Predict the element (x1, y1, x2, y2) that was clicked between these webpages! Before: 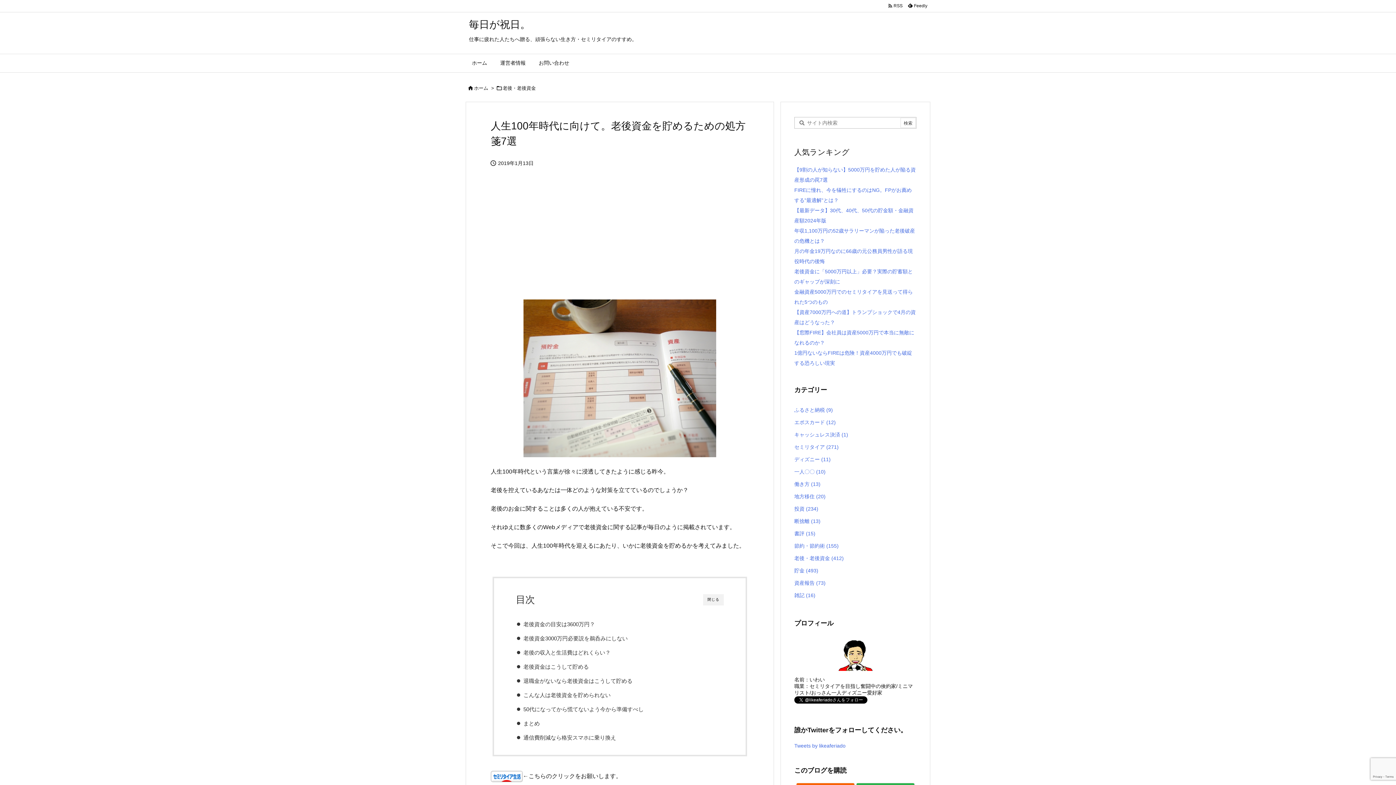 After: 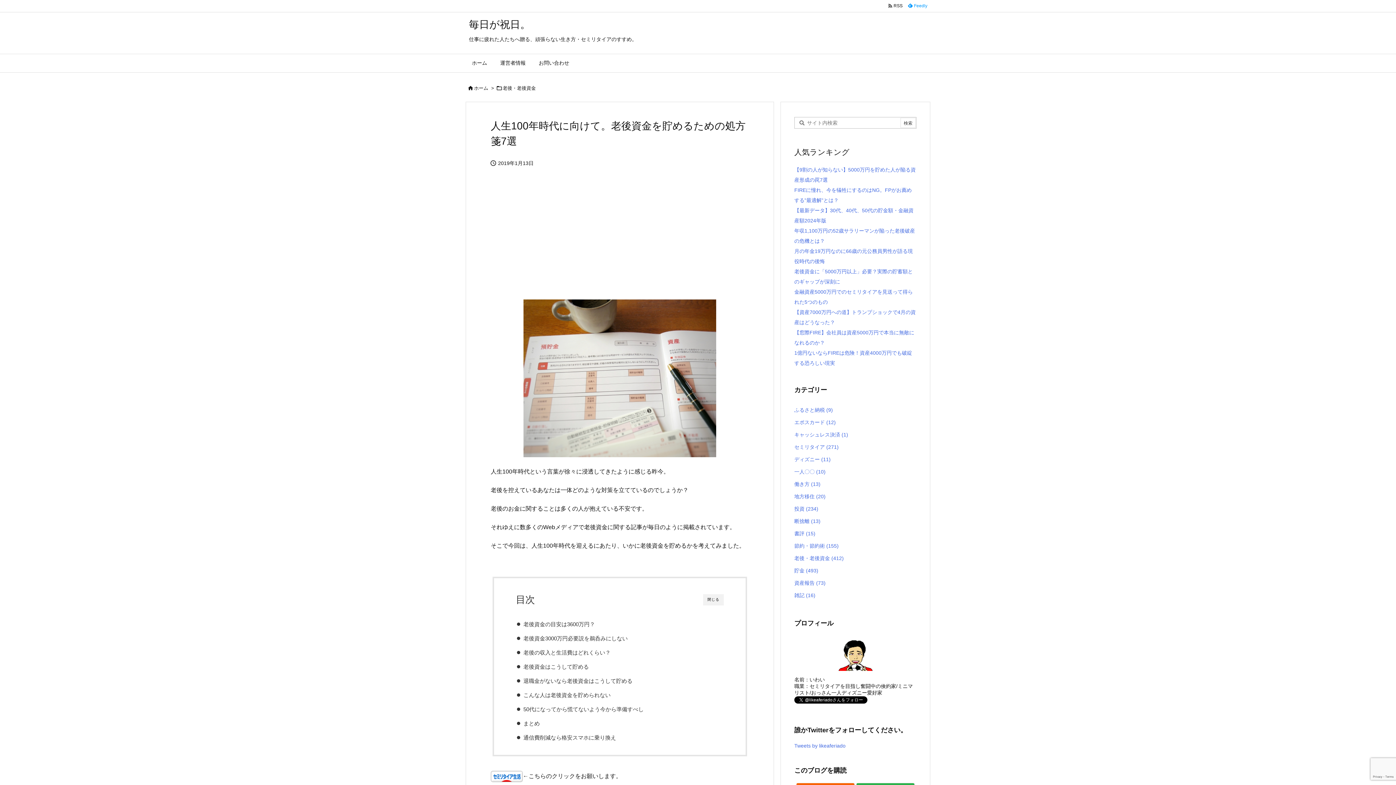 Action: label:   Feedly  bbox: (905, 2, 930, 9)